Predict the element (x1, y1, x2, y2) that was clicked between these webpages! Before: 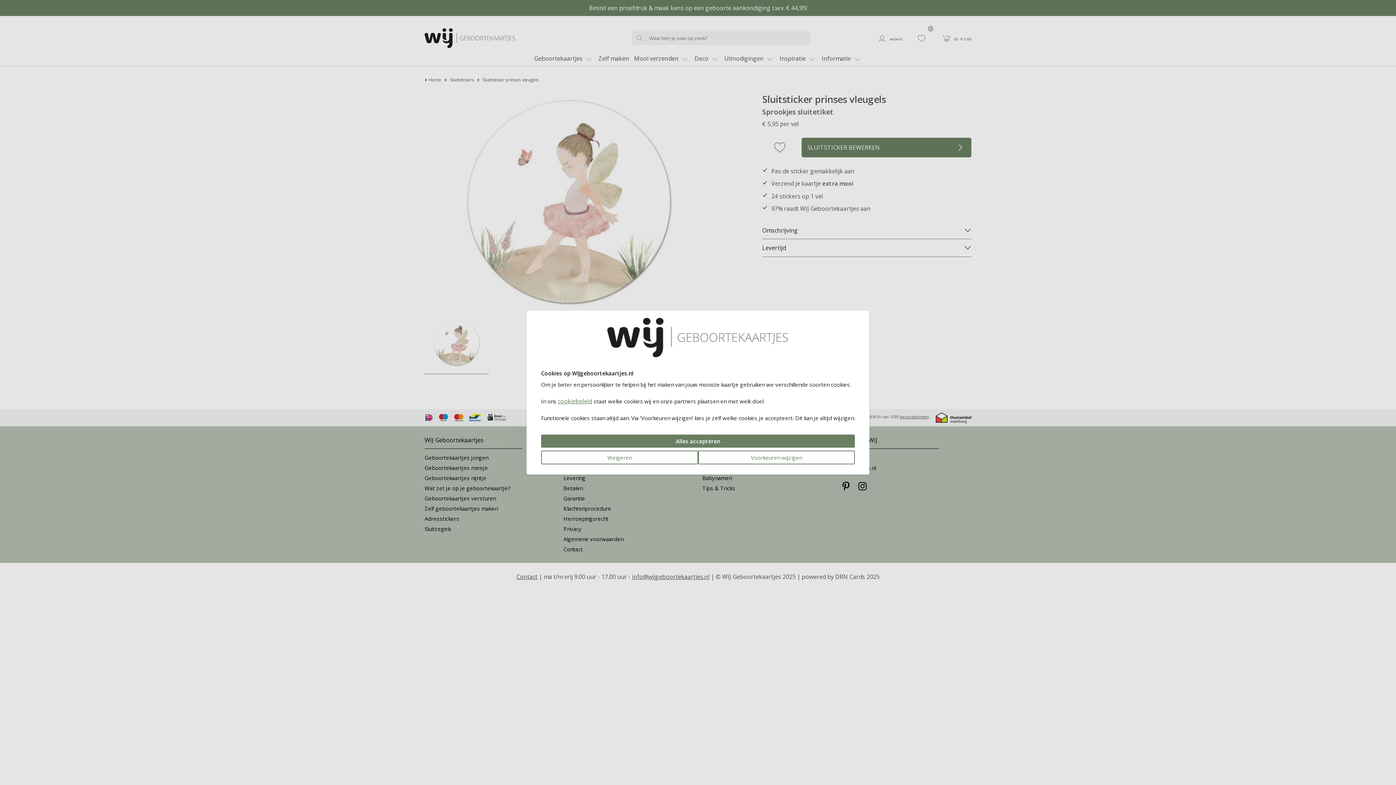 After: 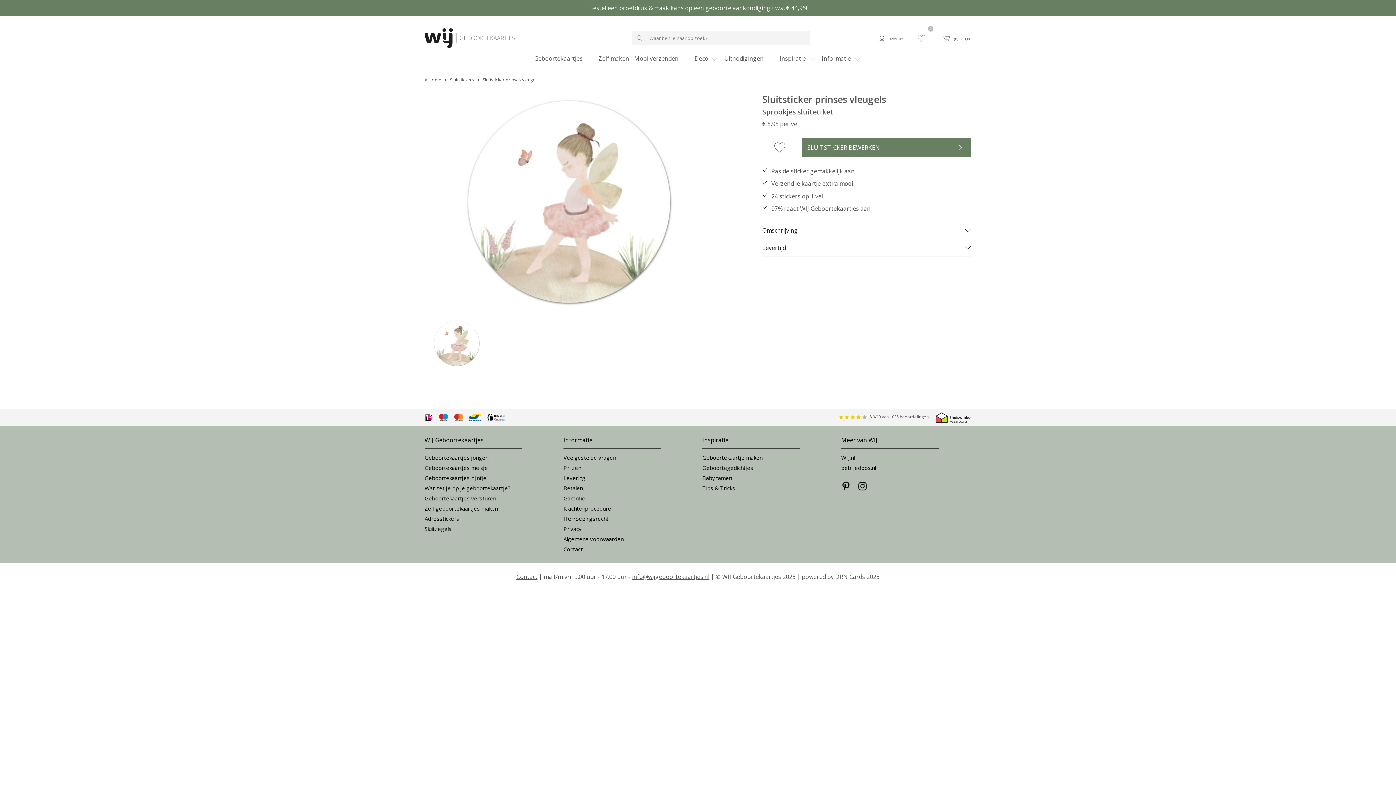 Action: label: Alles accepteren bbox: (541, 434, 855, 447)